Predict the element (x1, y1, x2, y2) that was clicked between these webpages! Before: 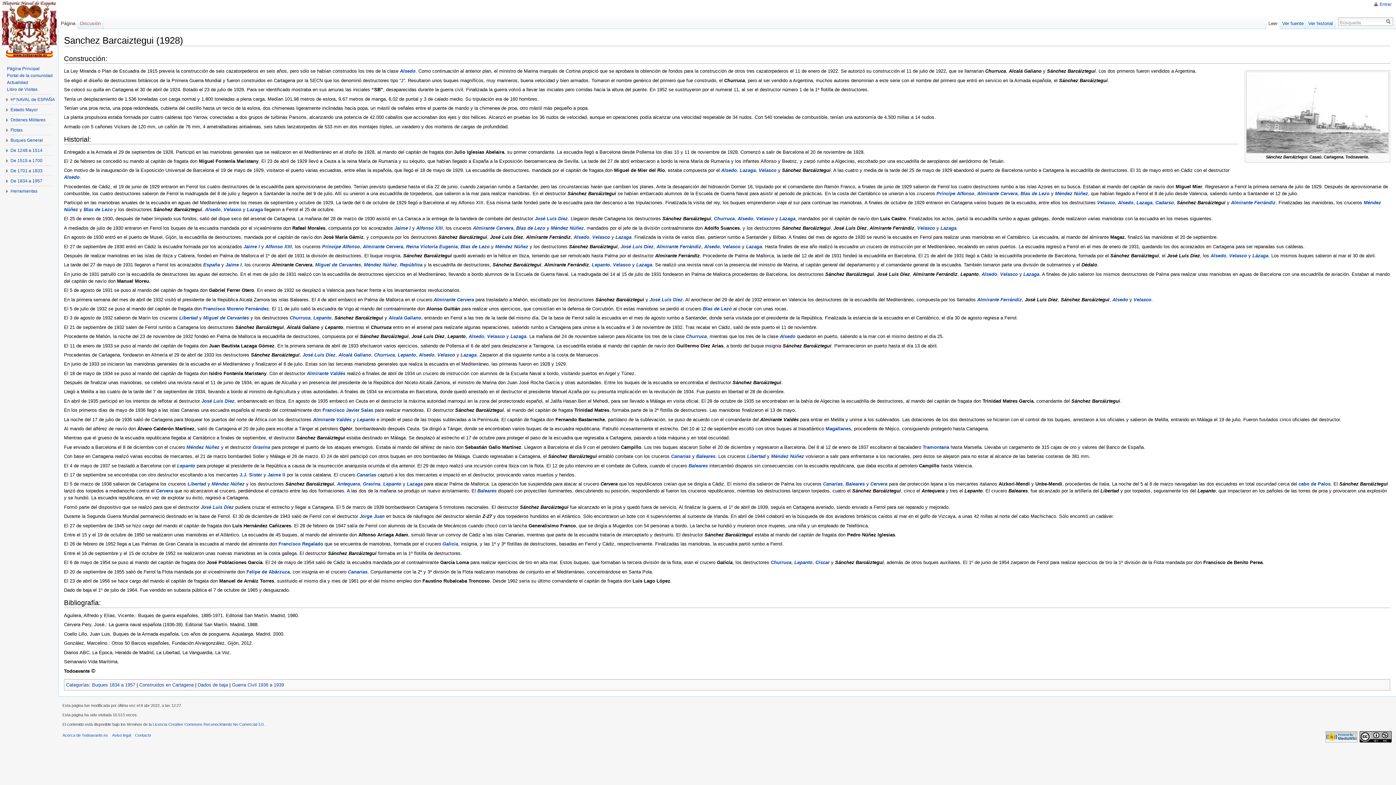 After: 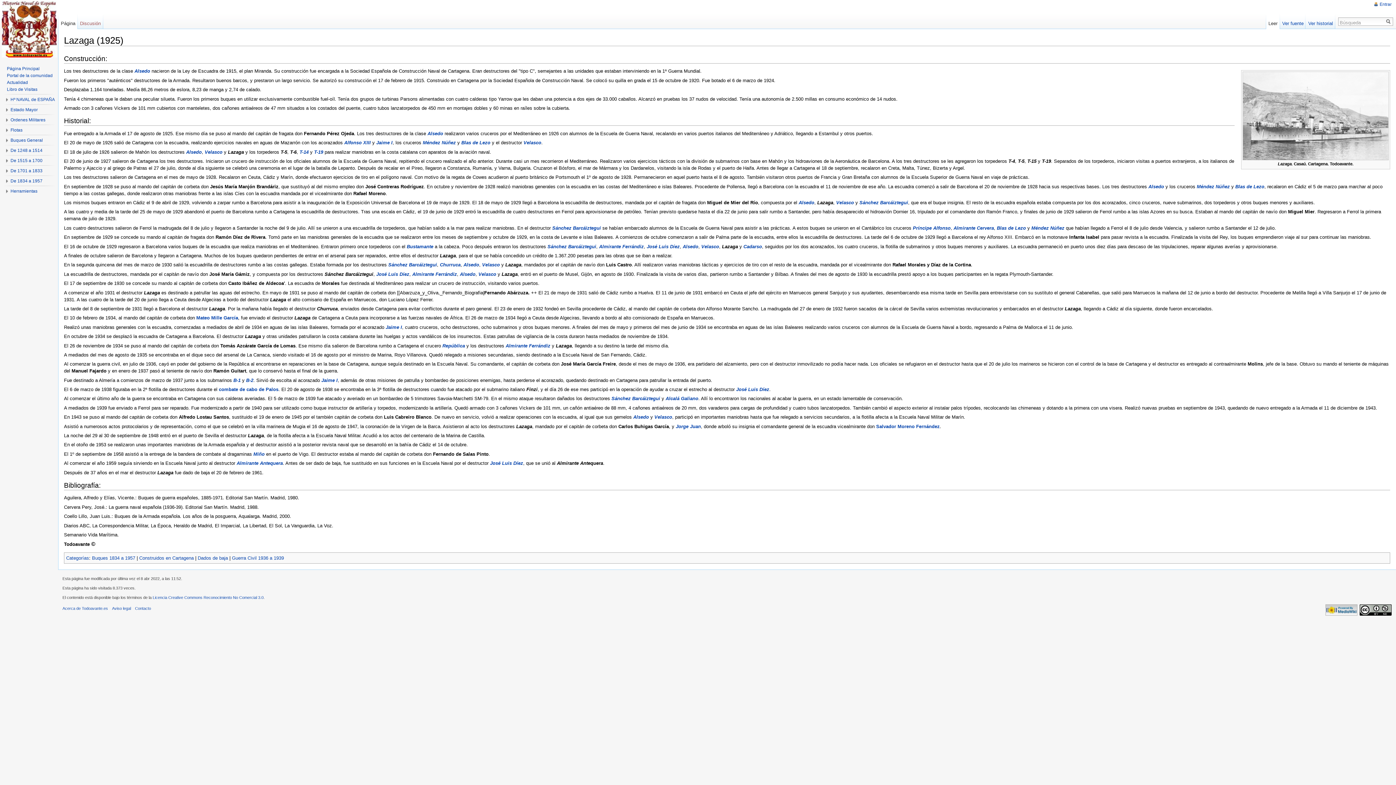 Action: label: Lázaga bbox: (1252, 253, 1268, 258)